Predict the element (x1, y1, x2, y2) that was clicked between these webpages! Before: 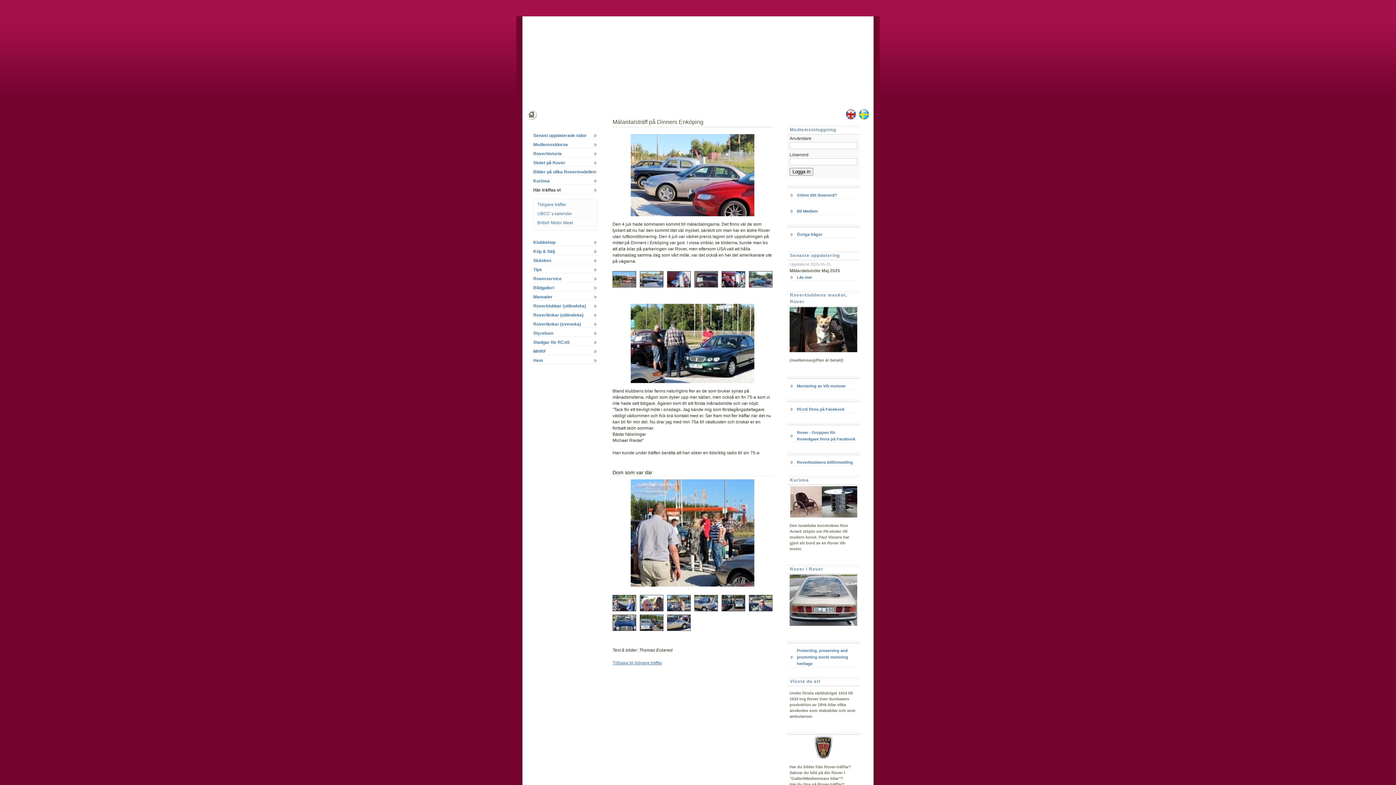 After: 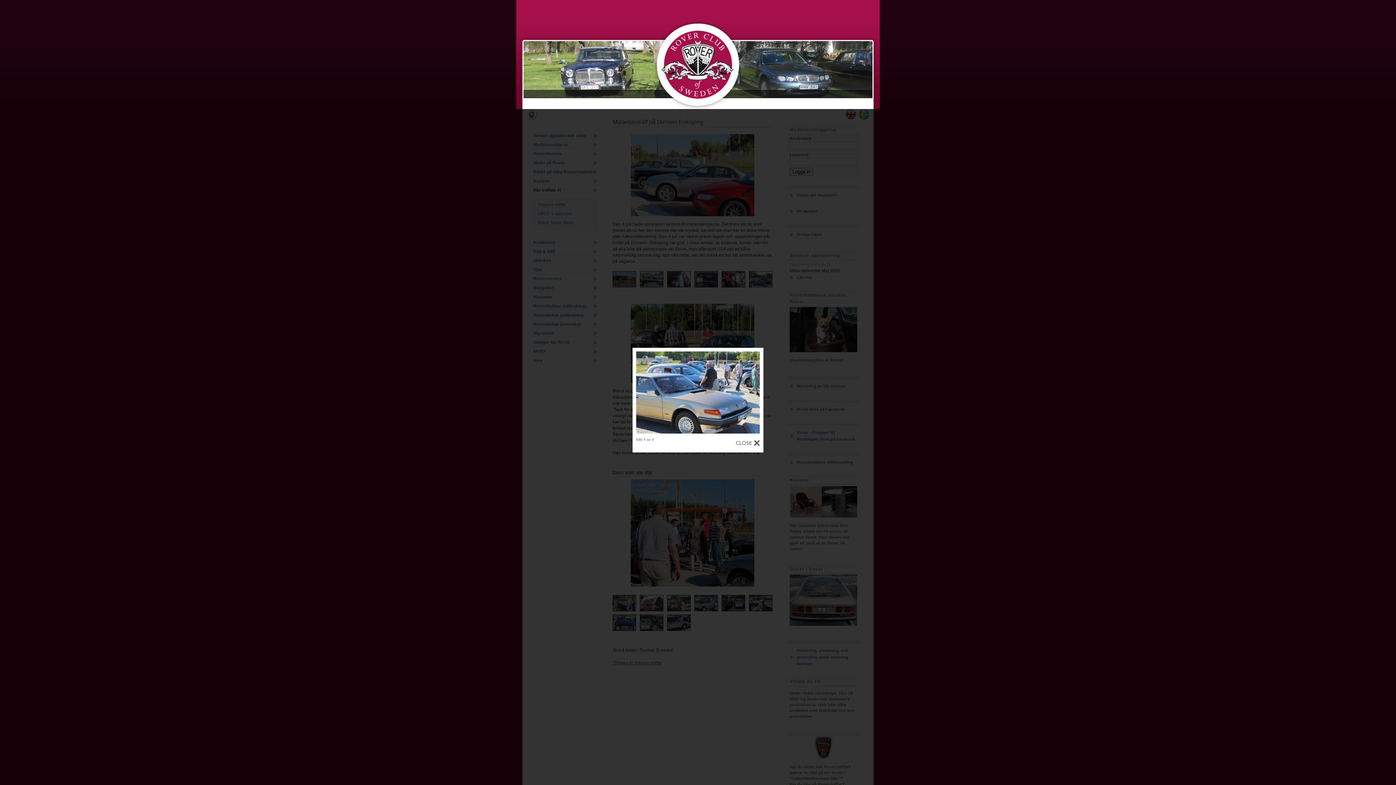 Action: bbox: (694, 595, 718, 611)